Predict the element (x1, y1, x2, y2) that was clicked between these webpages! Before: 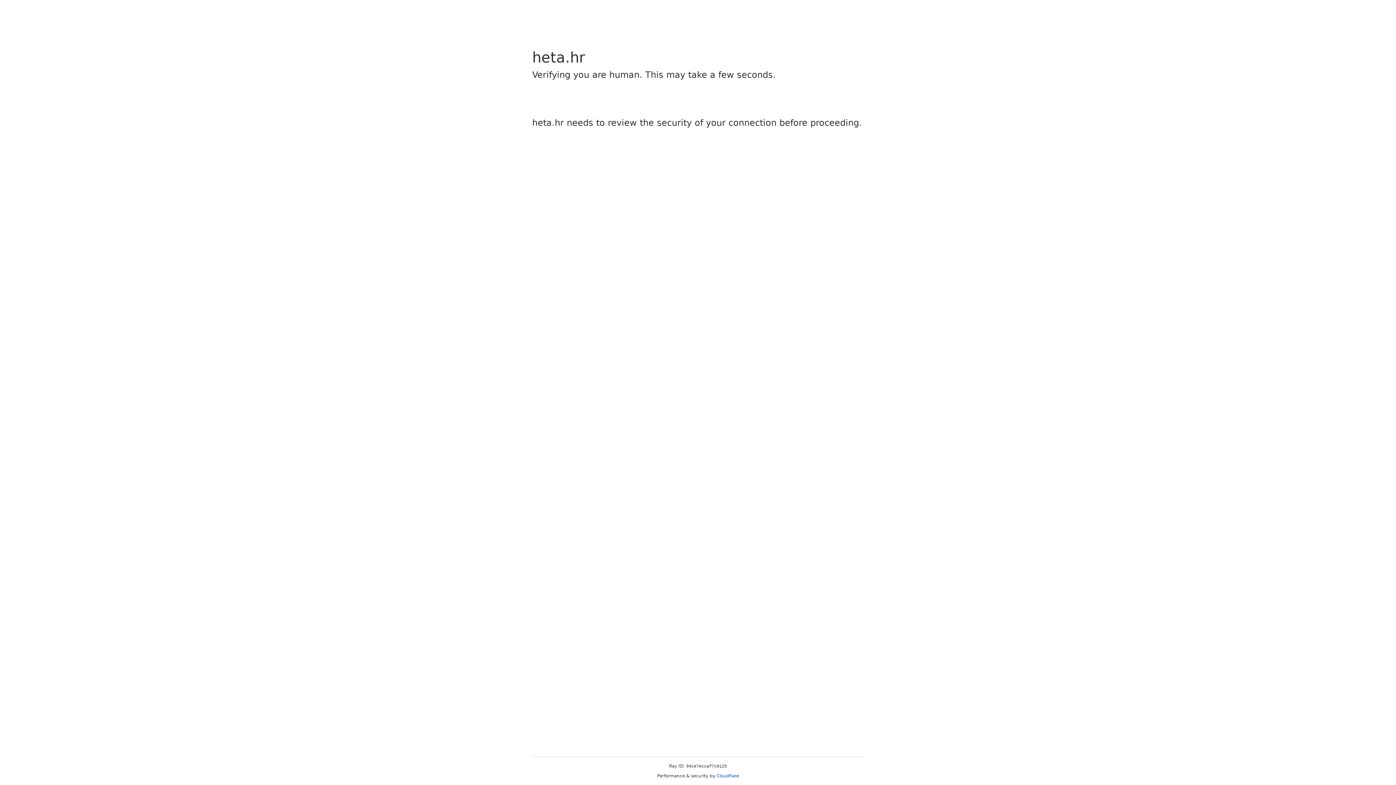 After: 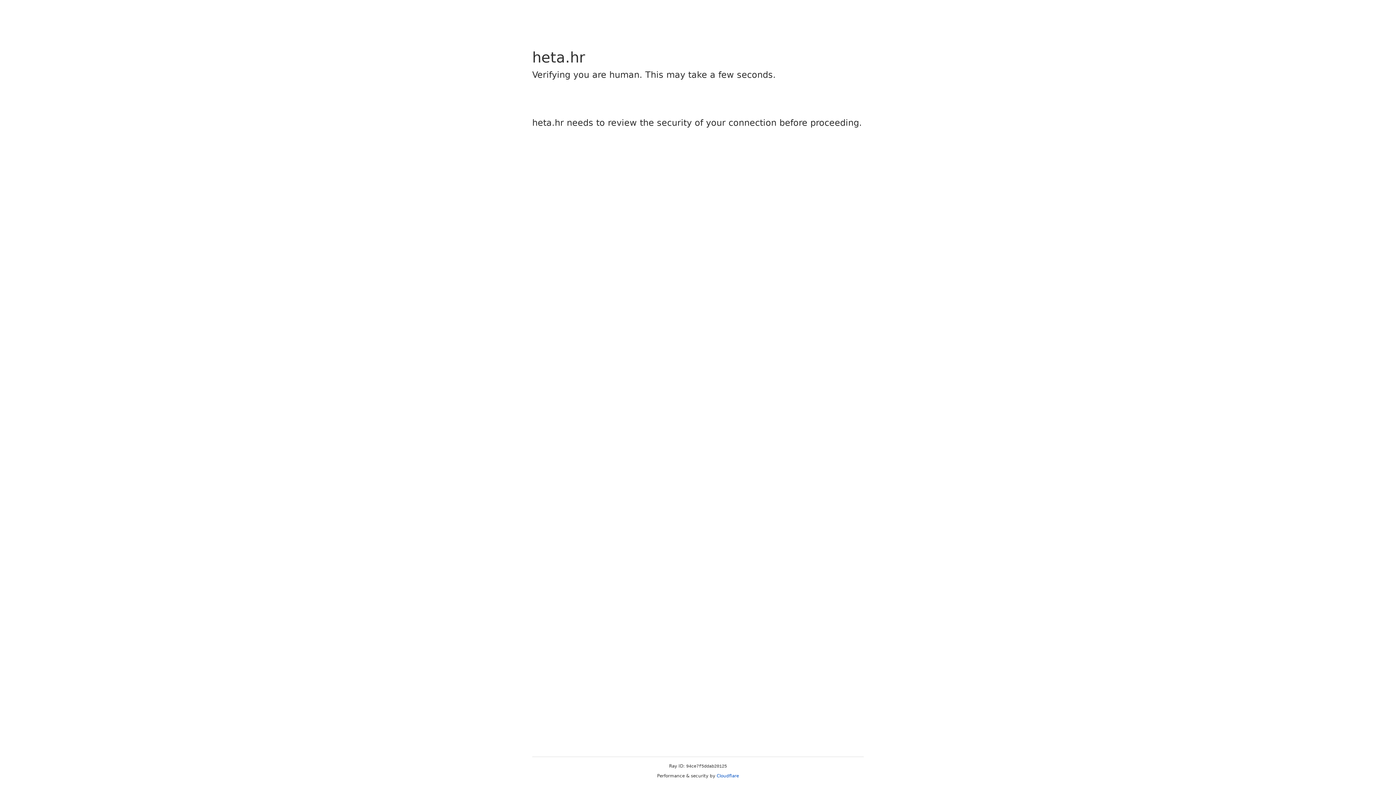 Action: label: Cloudflare bbox: (716, 773, 739, 778)